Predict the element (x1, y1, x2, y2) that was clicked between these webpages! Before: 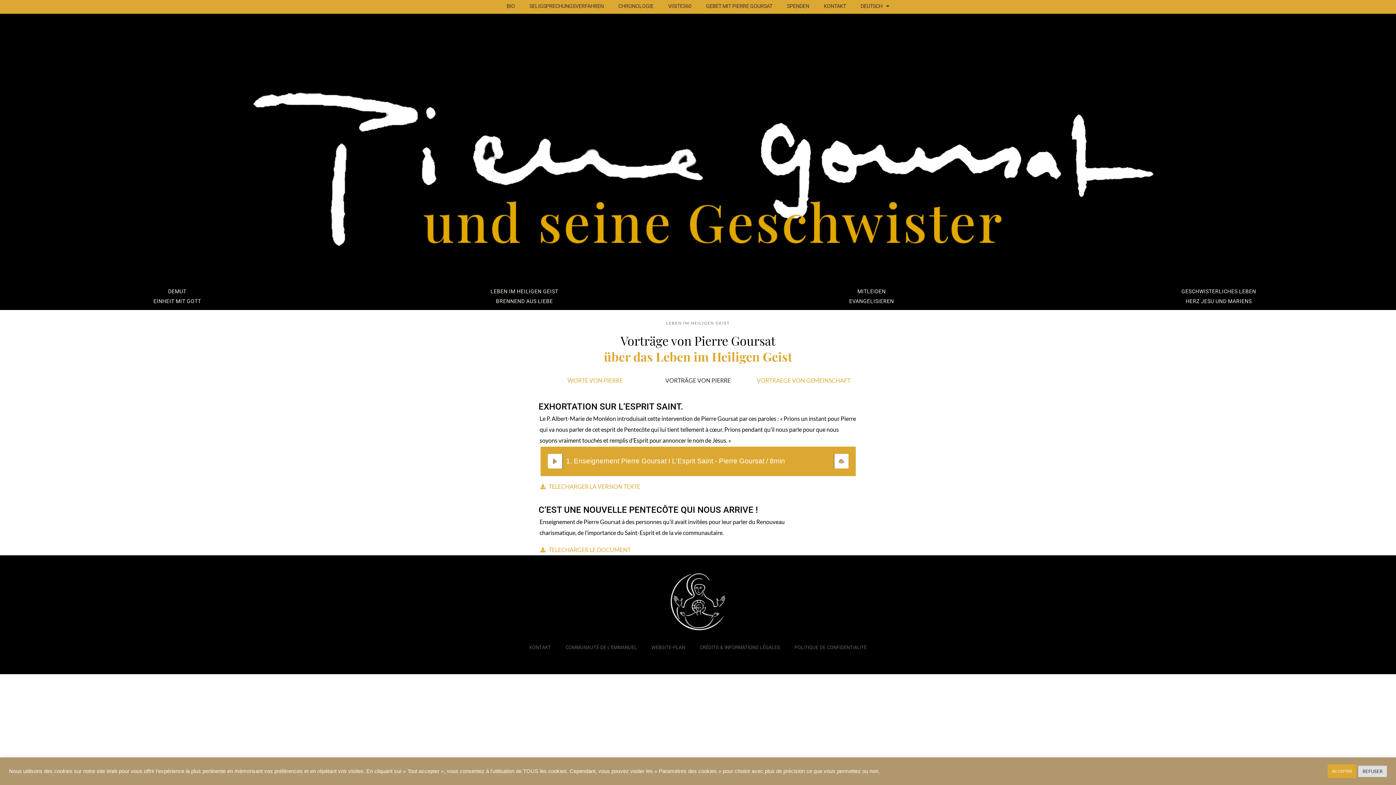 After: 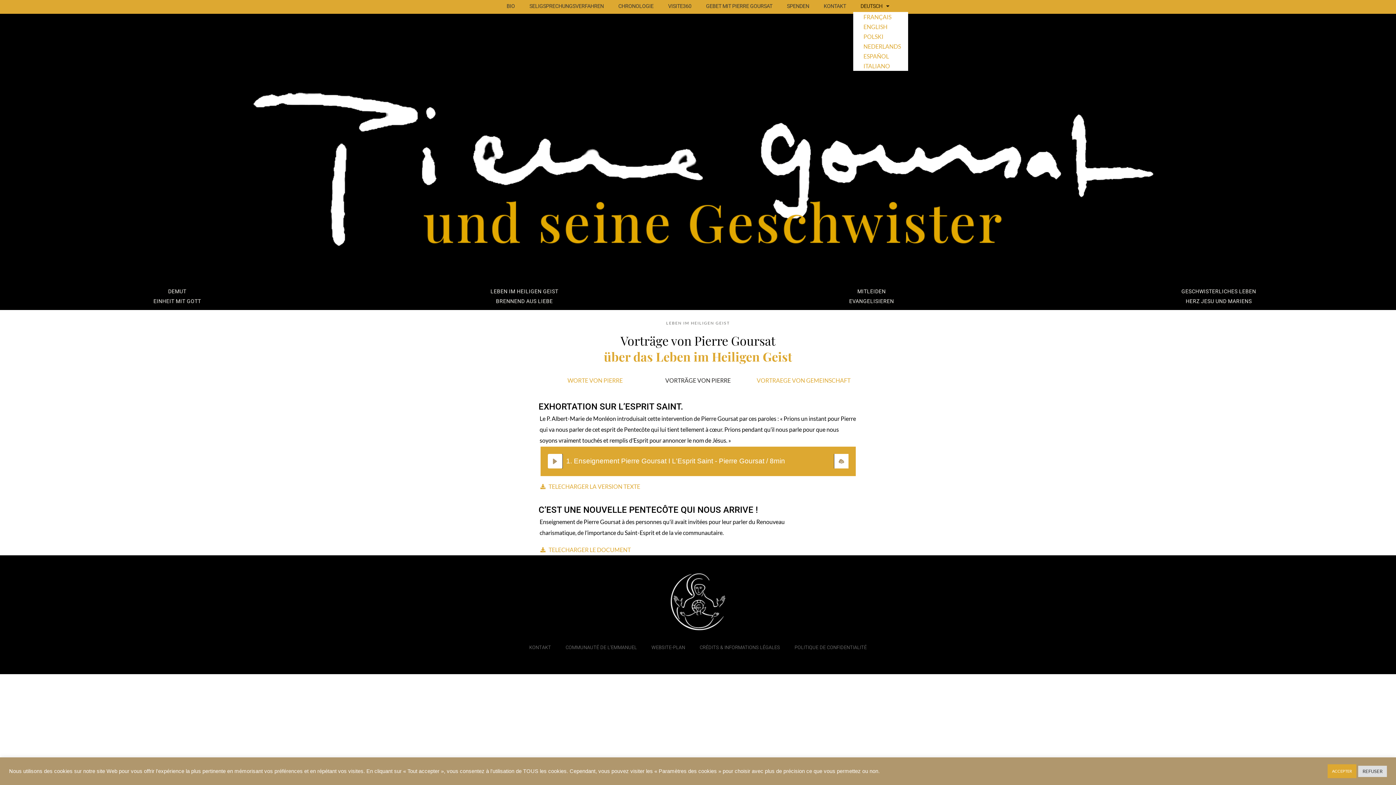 Action: label: DEUTSCH bbox: (853, 0, 896, 12)